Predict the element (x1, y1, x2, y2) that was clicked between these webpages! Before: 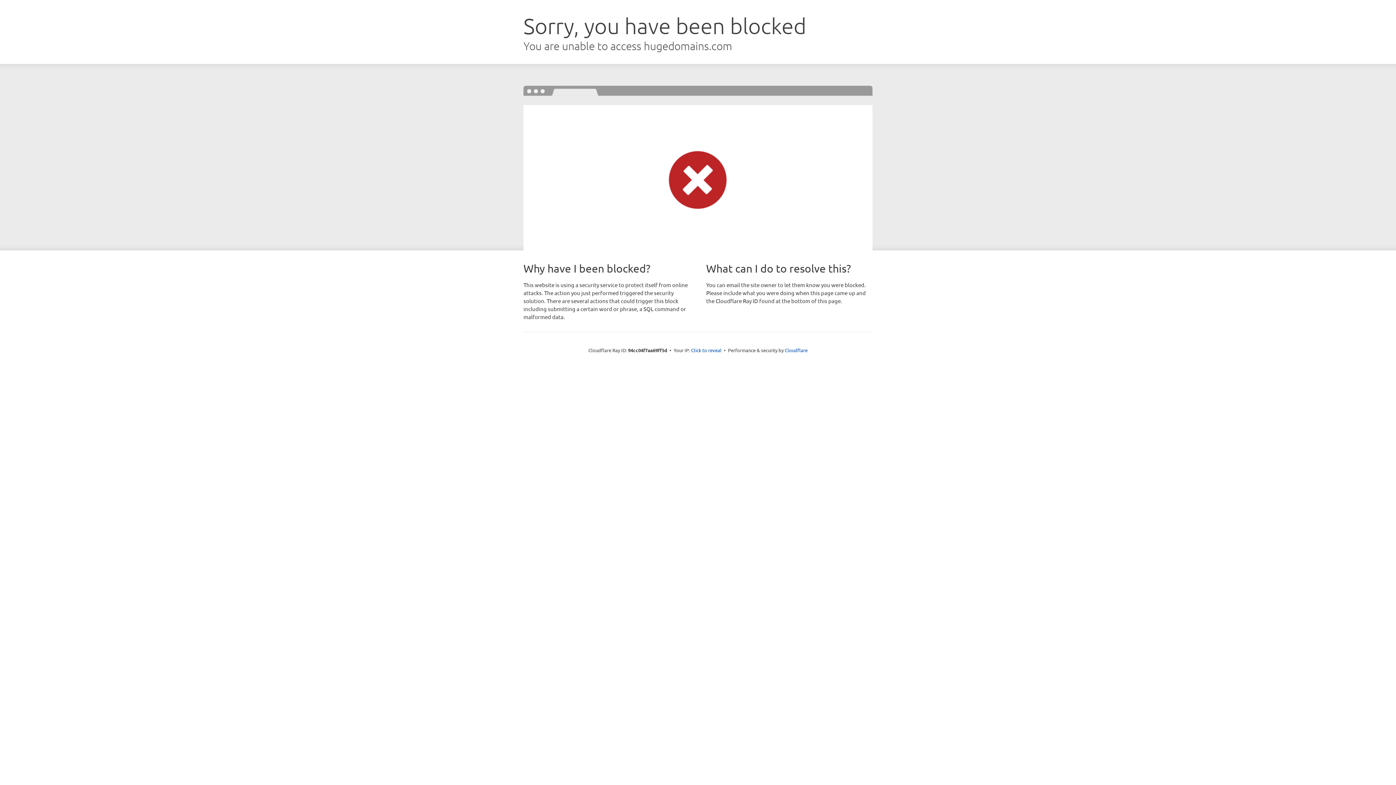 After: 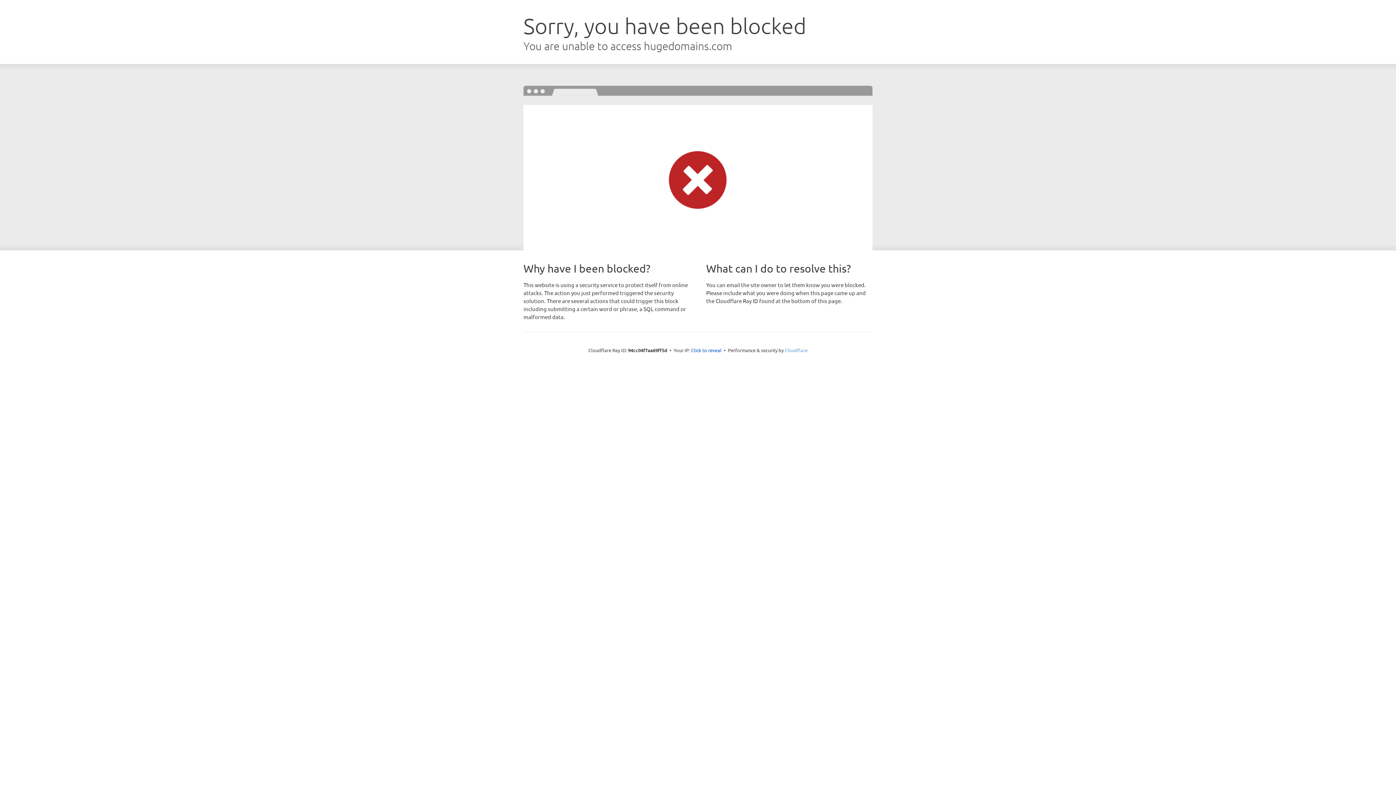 Action: label: Cloudflare bbox: (784, 347, 807, 353)